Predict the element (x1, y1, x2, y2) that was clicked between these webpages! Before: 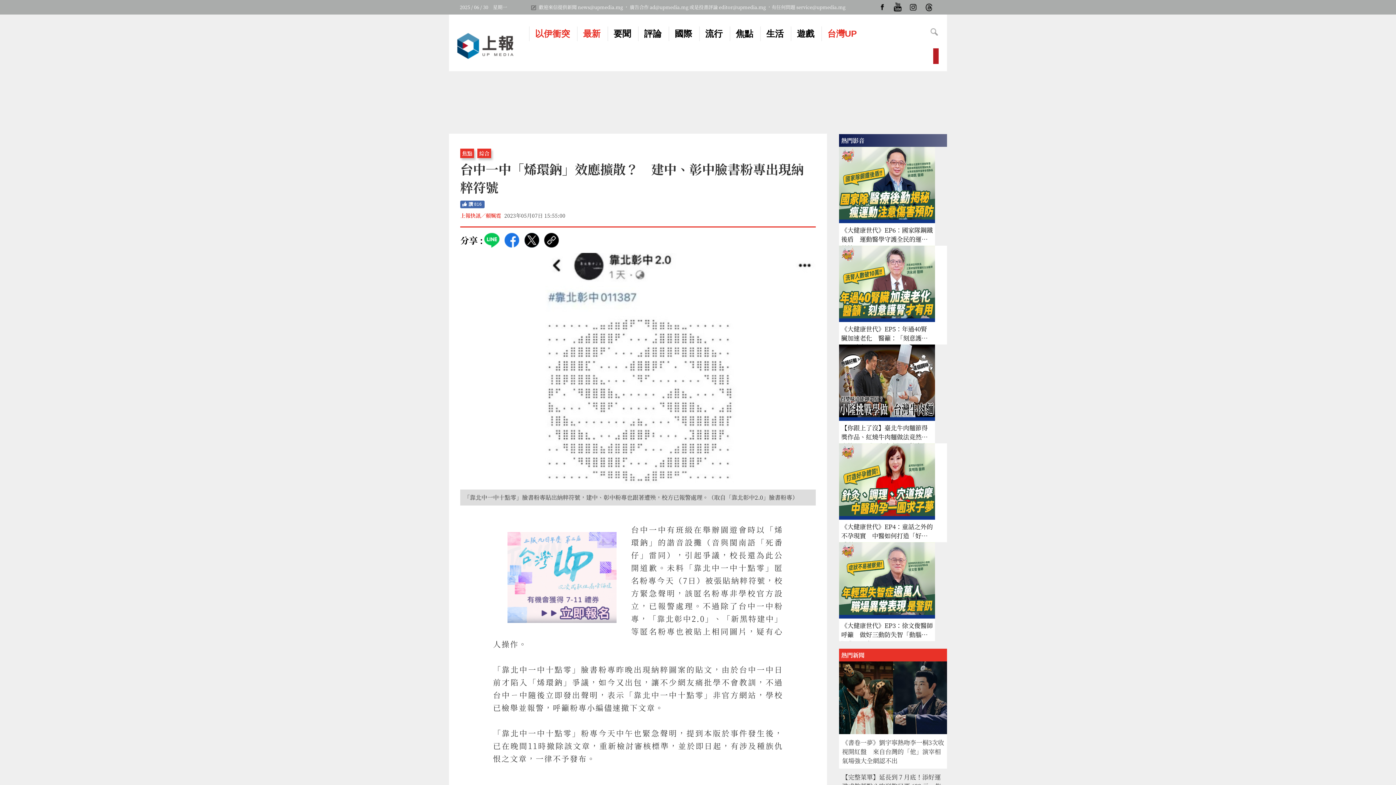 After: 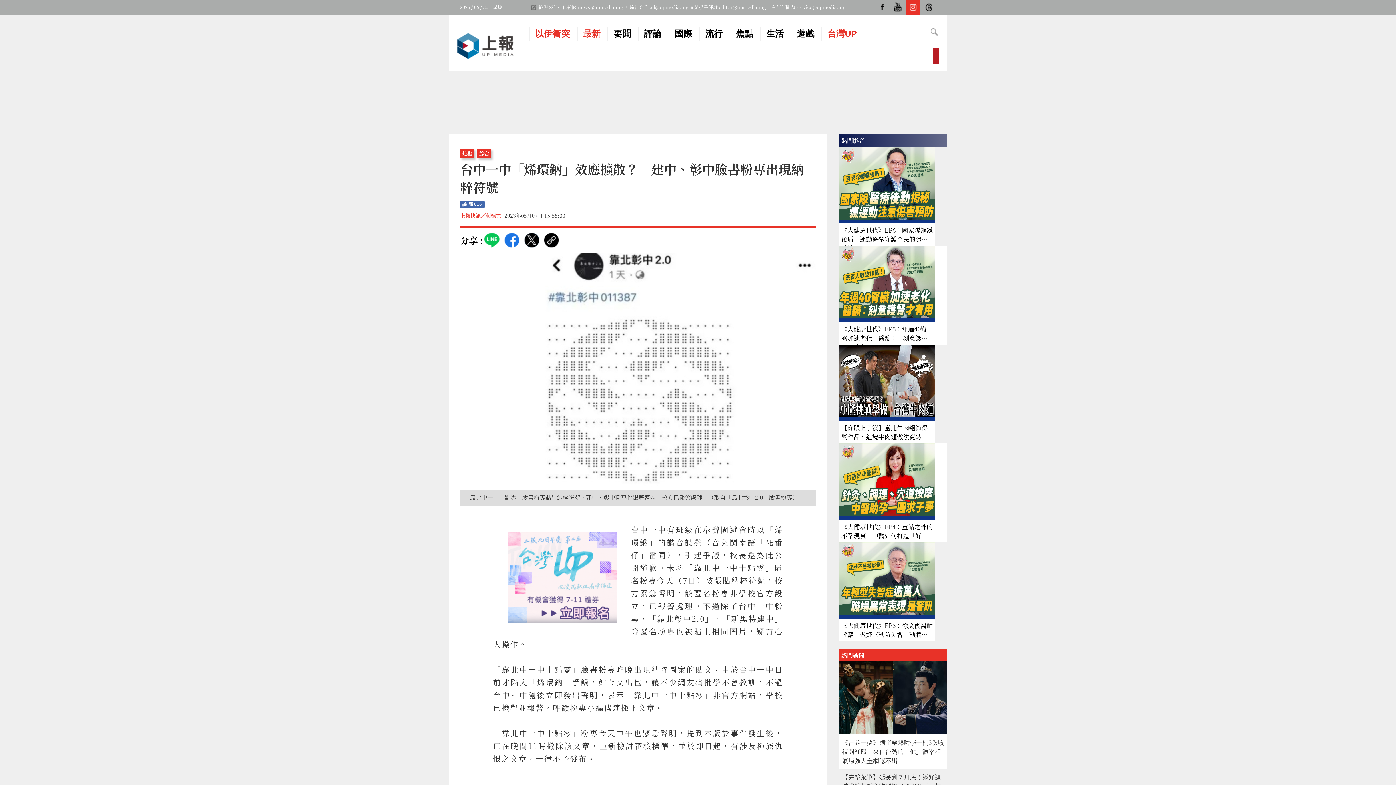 Action: bbox: (906, 0, 920, 14) label: instagram